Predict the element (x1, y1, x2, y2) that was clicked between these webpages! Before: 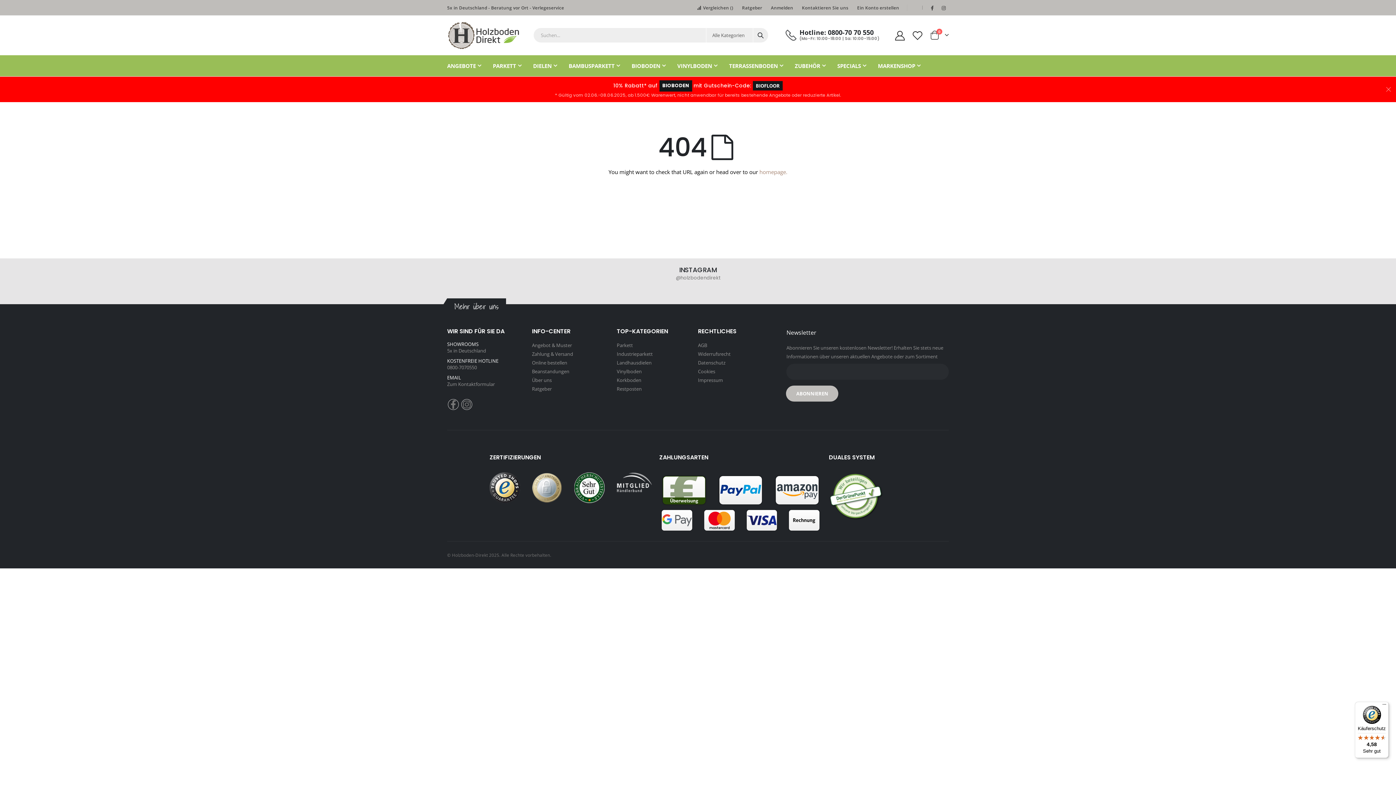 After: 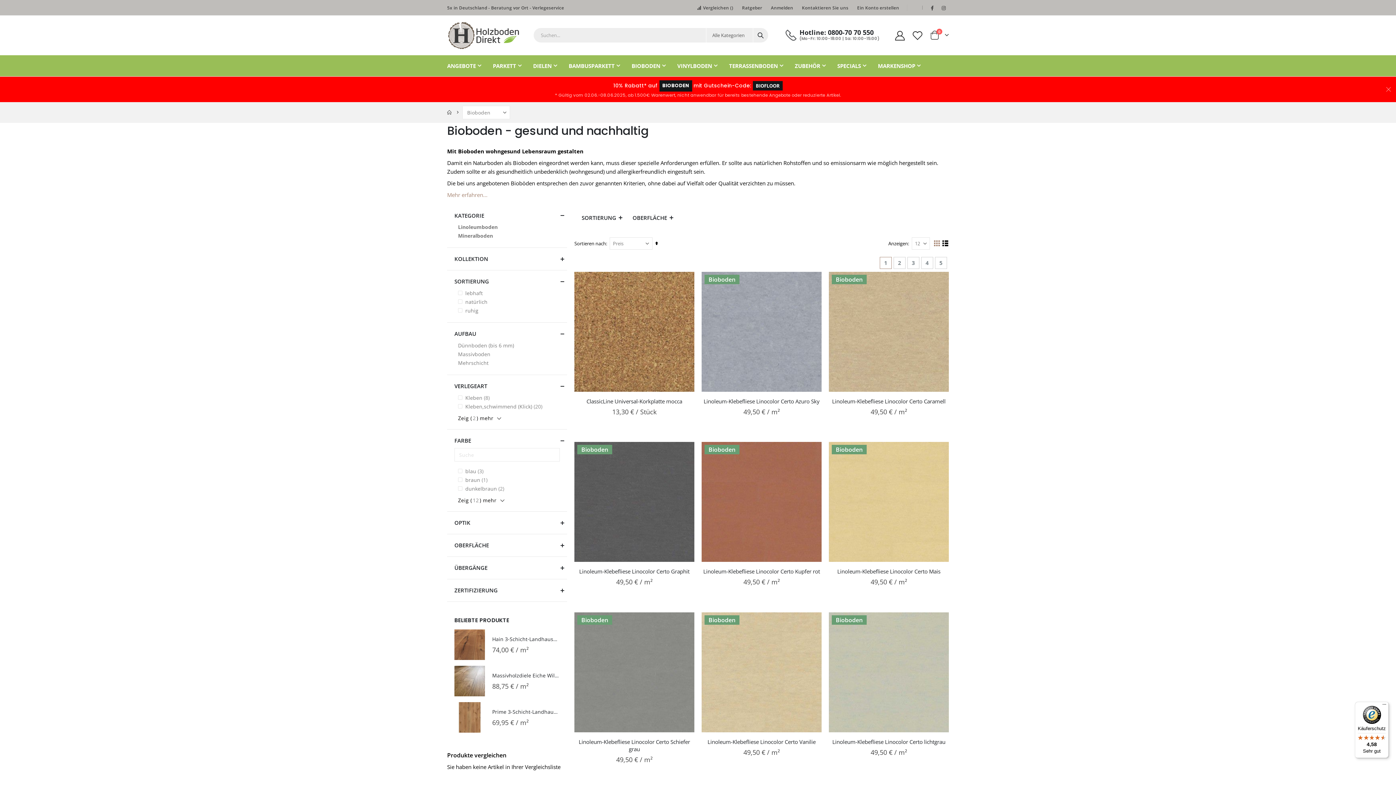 Action: bbox: (631, 55, 665, 76) label: BIOBODEN